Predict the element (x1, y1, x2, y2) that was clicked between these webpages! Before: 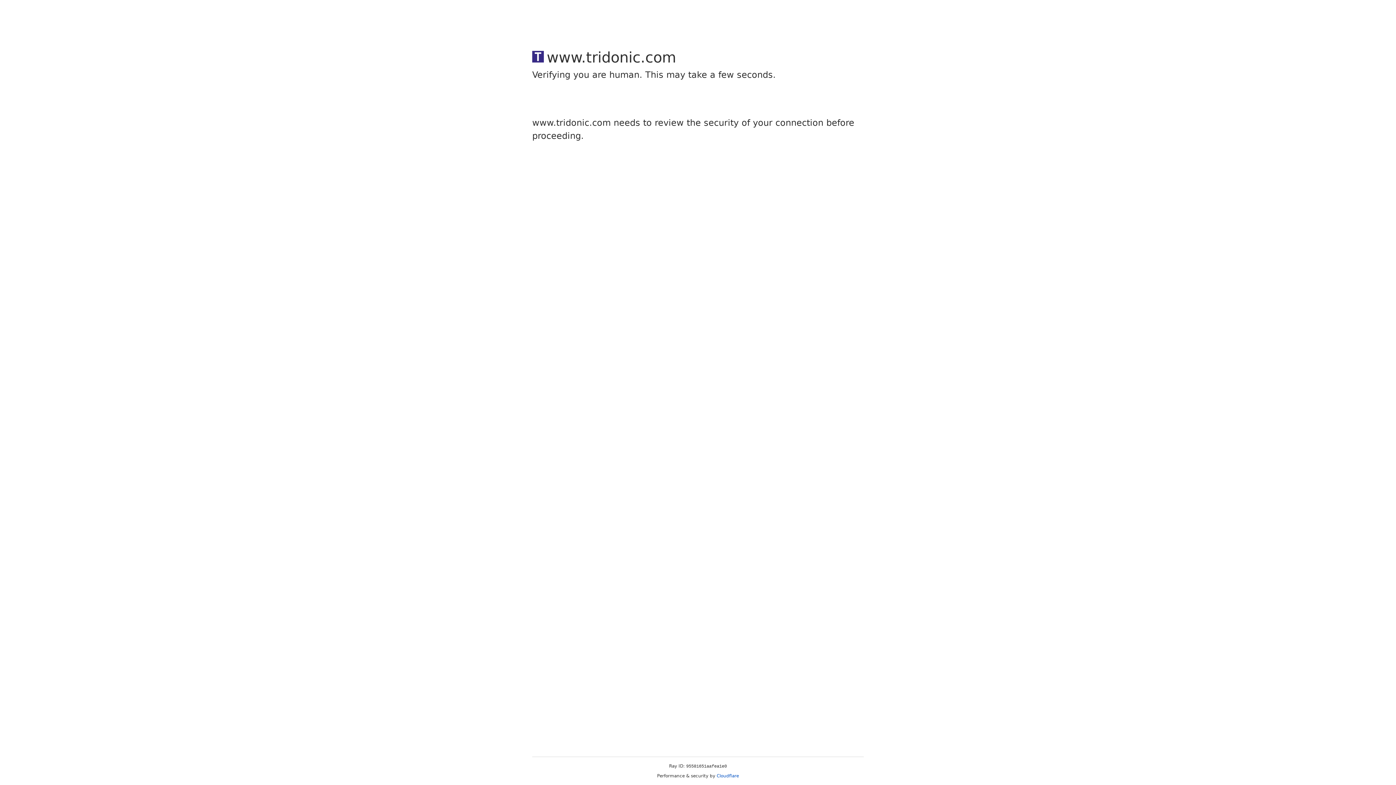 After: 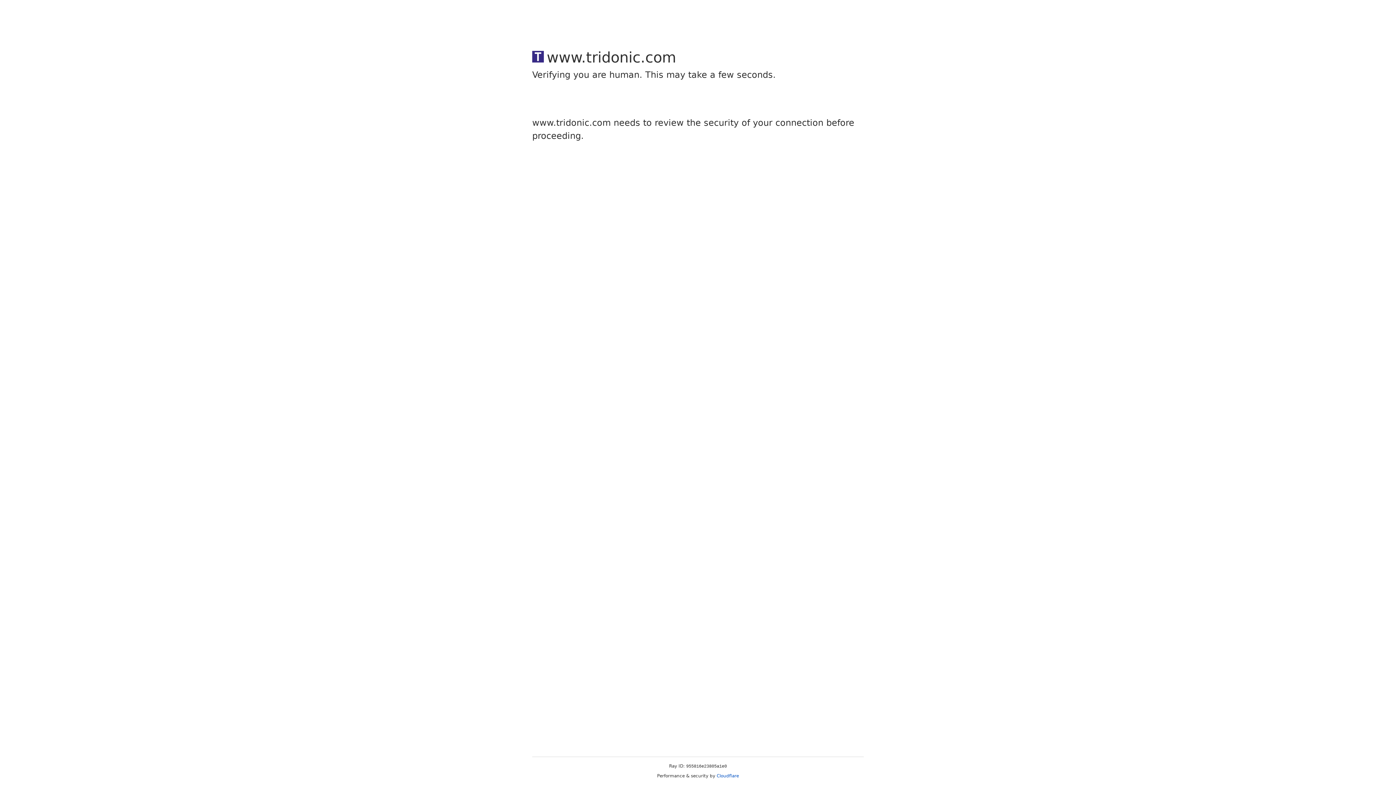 Action: bbox: (716, 773, 739, 778) label: Cloudflare